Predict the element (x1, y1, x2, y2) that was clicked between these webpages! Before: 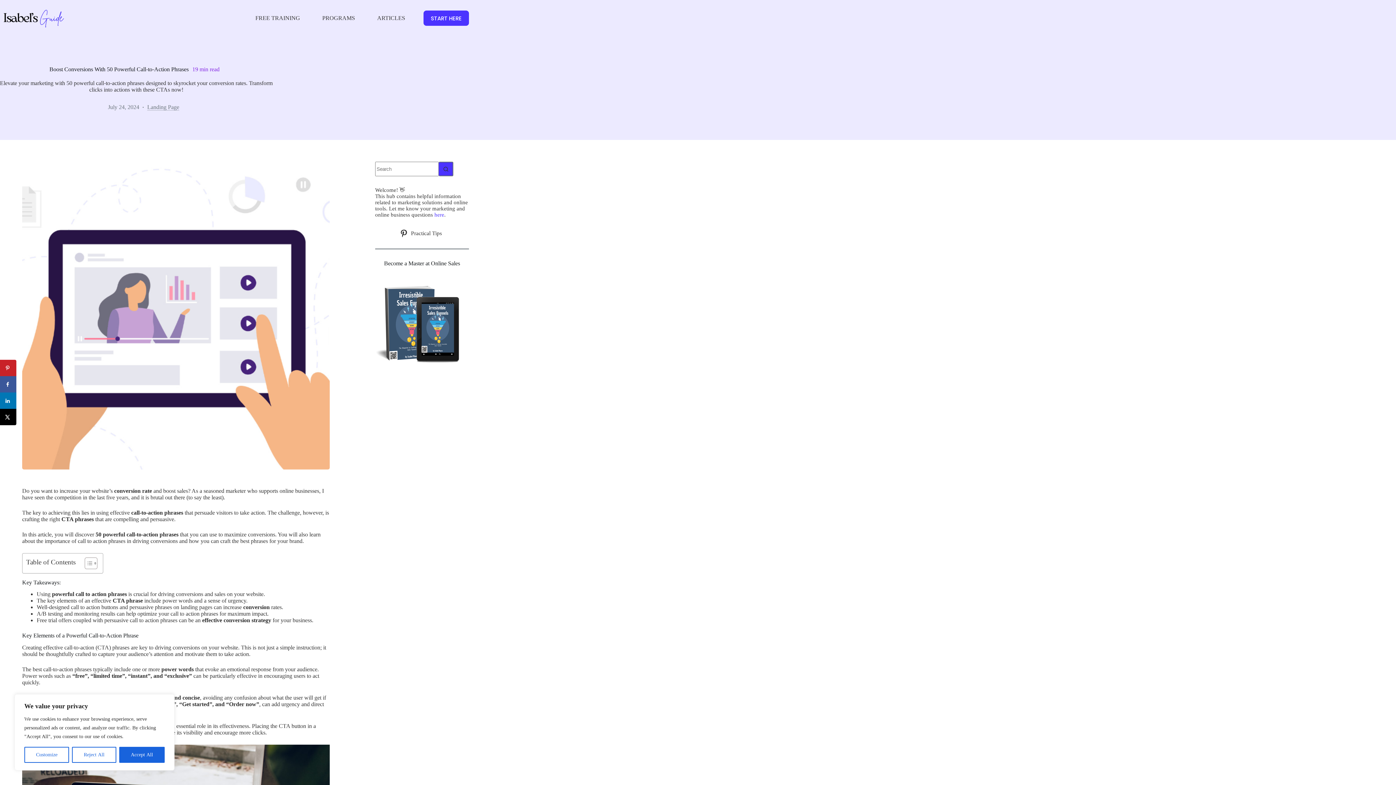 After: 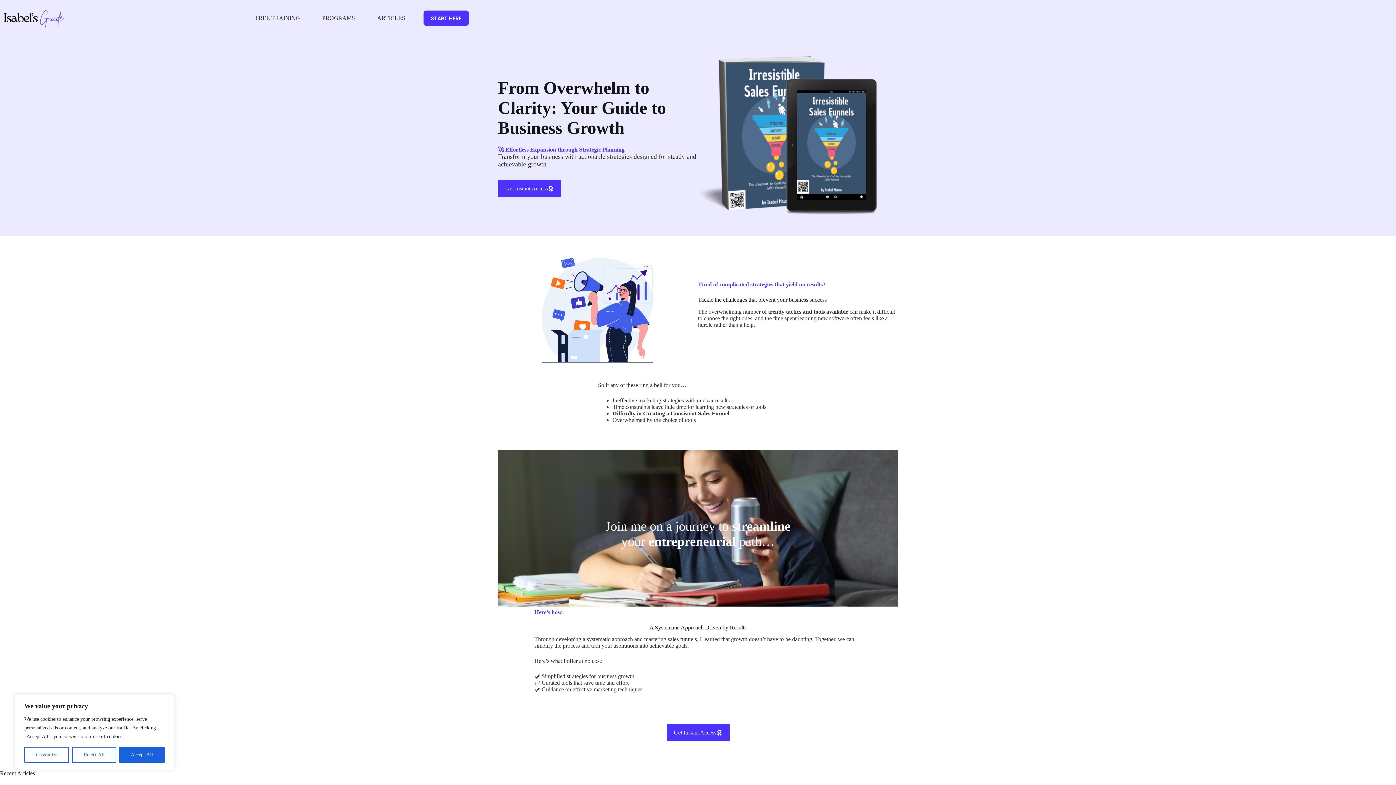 Action: bbox: (0, 7, 65, 29)